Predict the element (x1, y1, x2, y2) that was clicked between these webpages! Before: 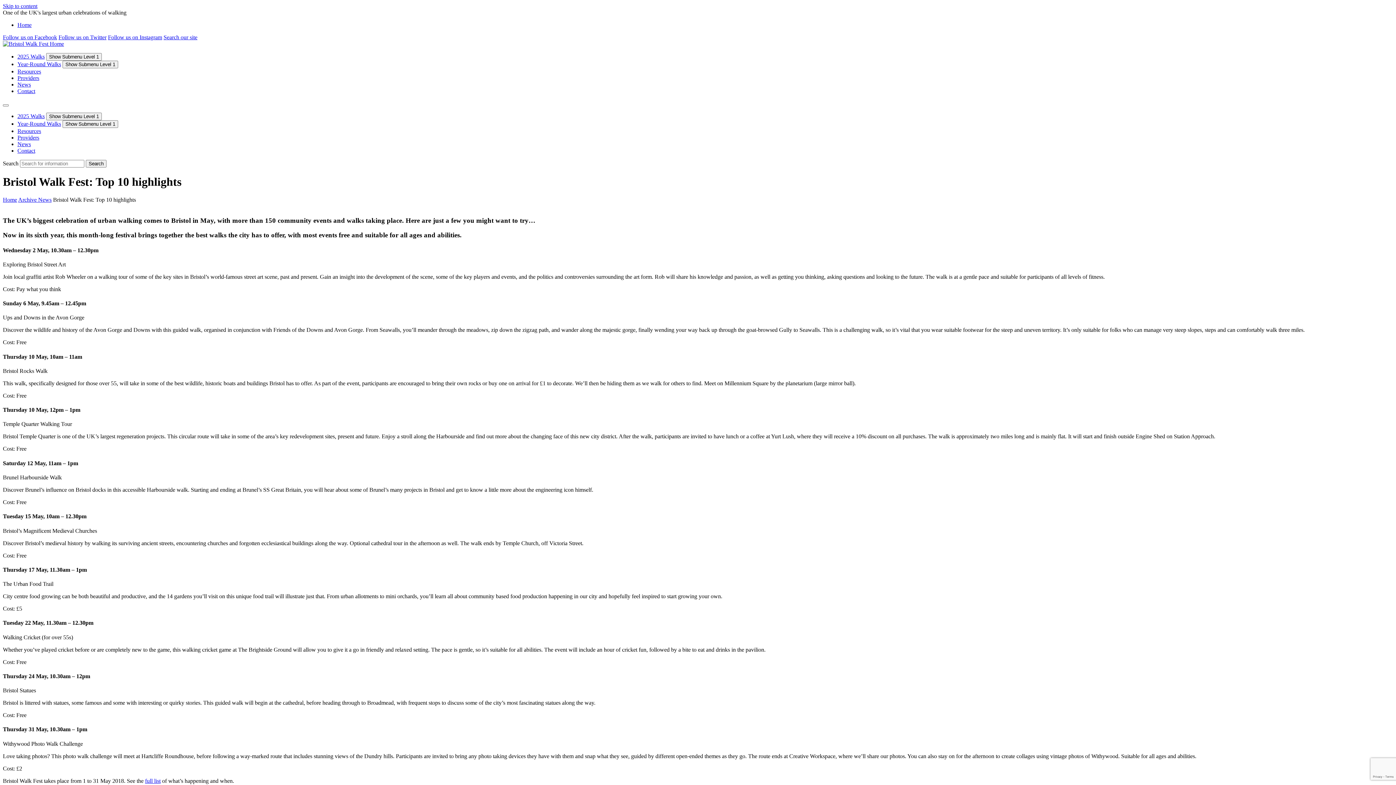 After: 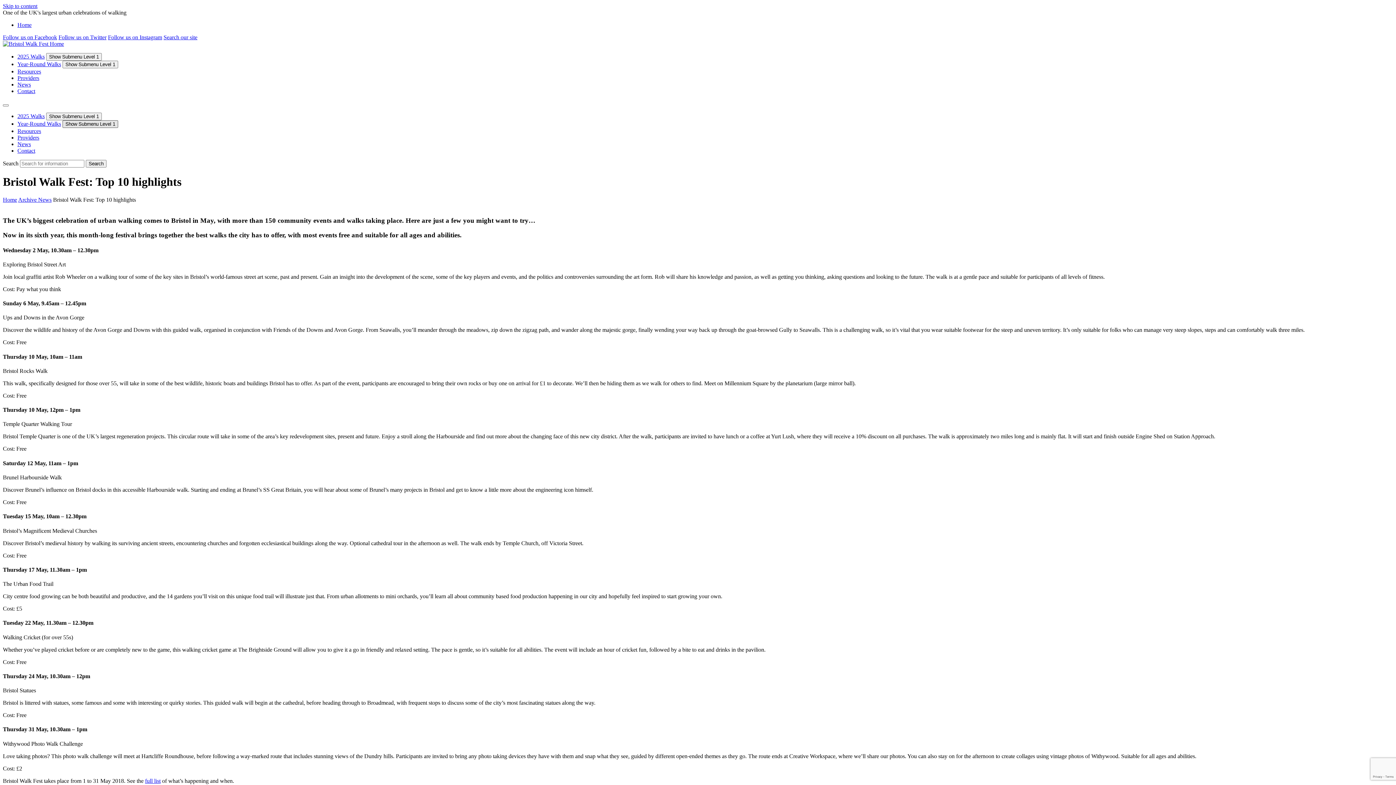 Action: label: Show Submenu Level 1 bbox: (62, 120, 118, 128)